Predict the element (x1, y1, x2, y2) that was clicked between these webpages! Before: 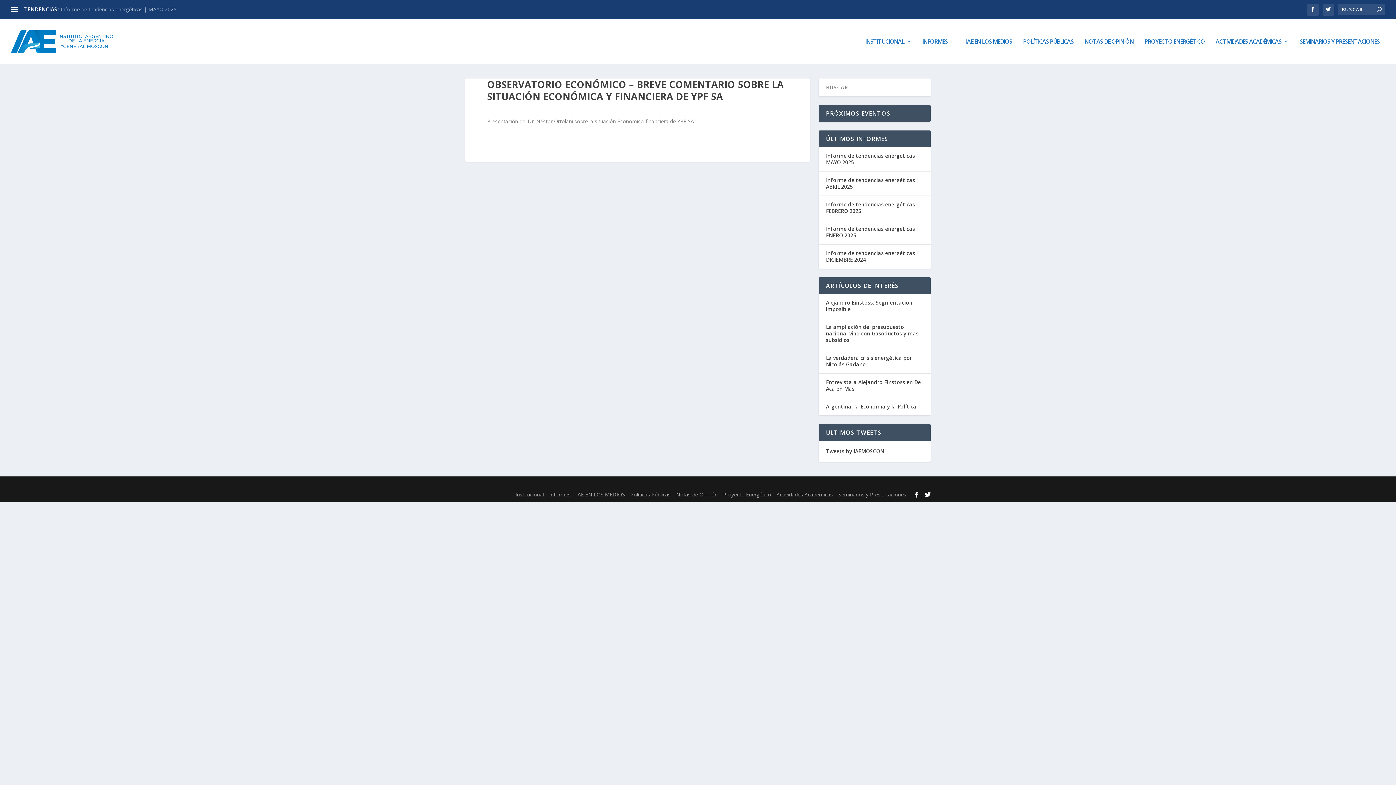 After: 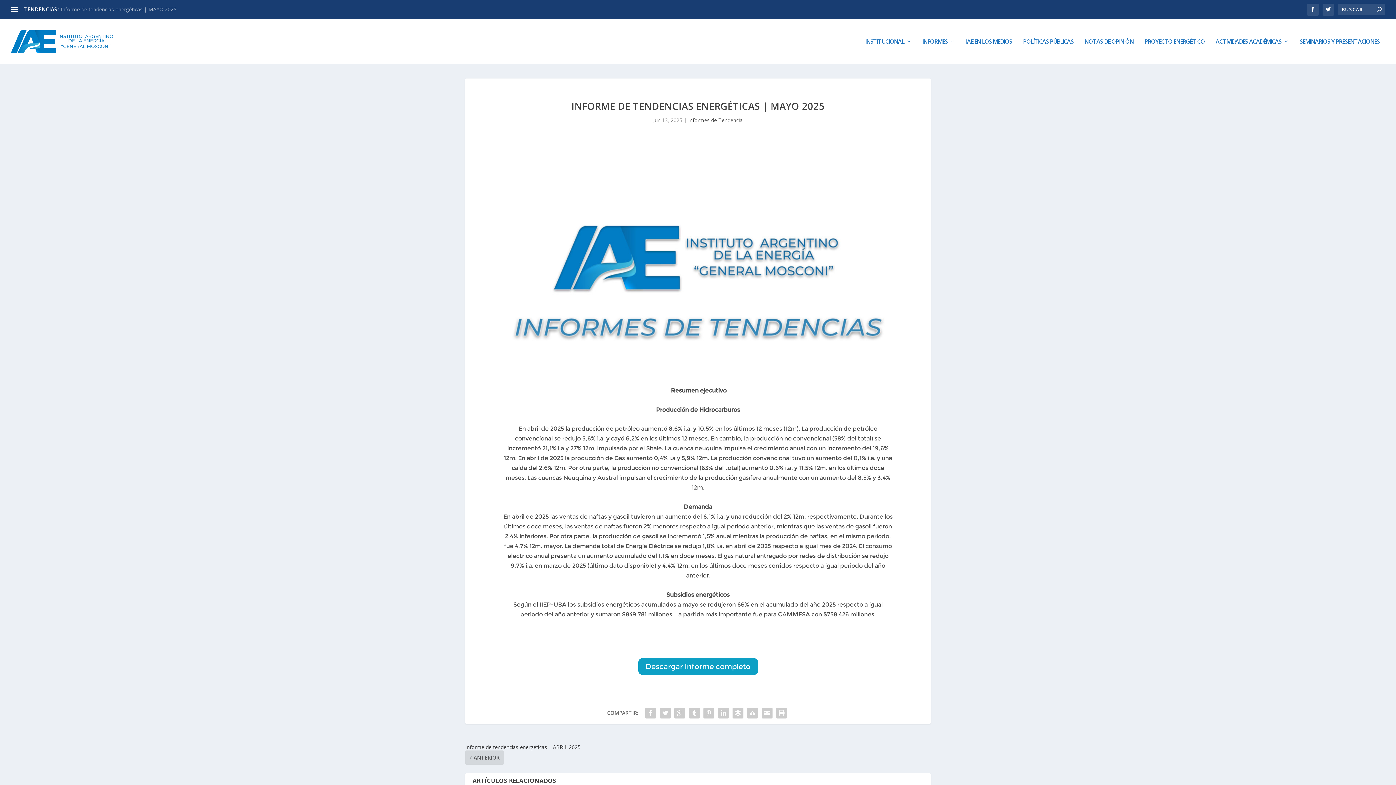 Action: label: Informe de tendencias energéticas | MAYO 2025 bbox: (826, 152, 919, 165)